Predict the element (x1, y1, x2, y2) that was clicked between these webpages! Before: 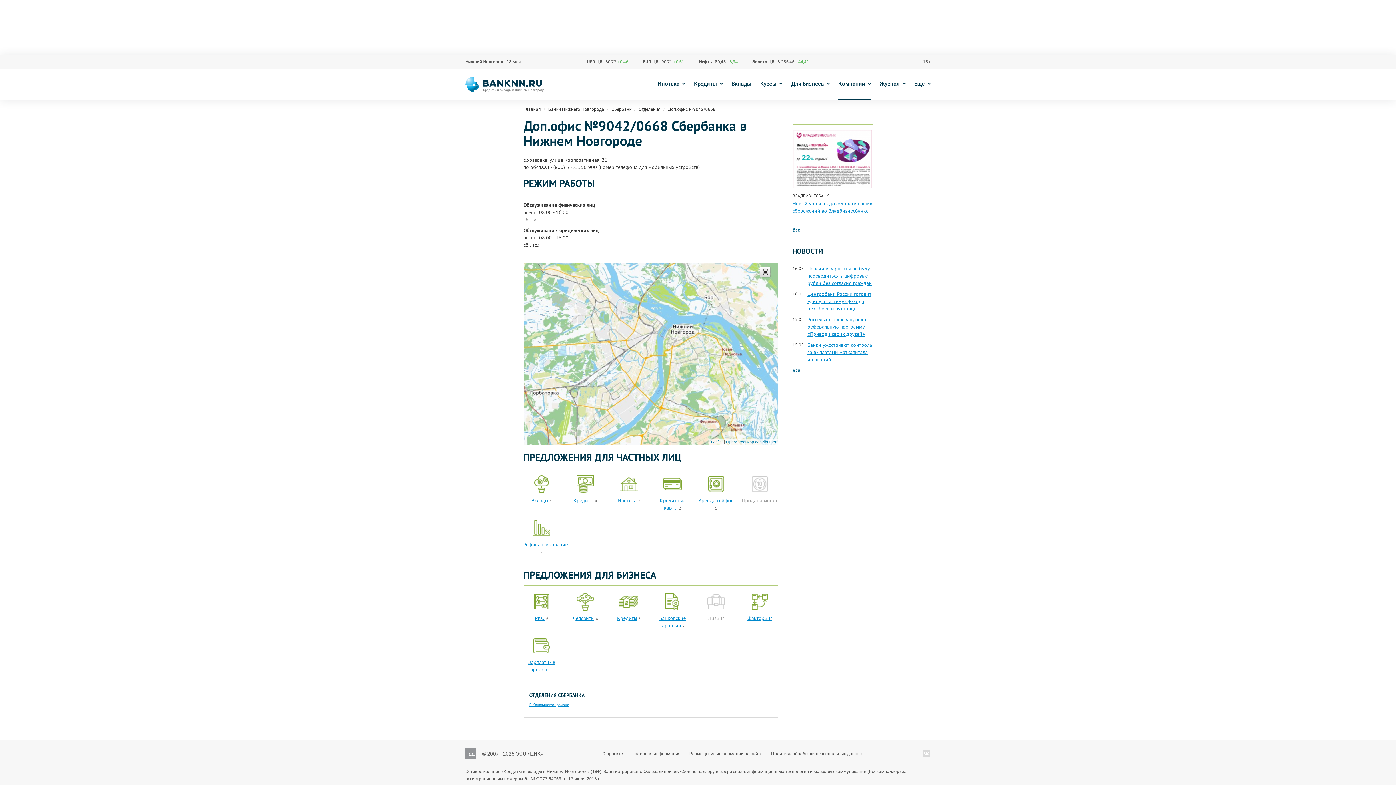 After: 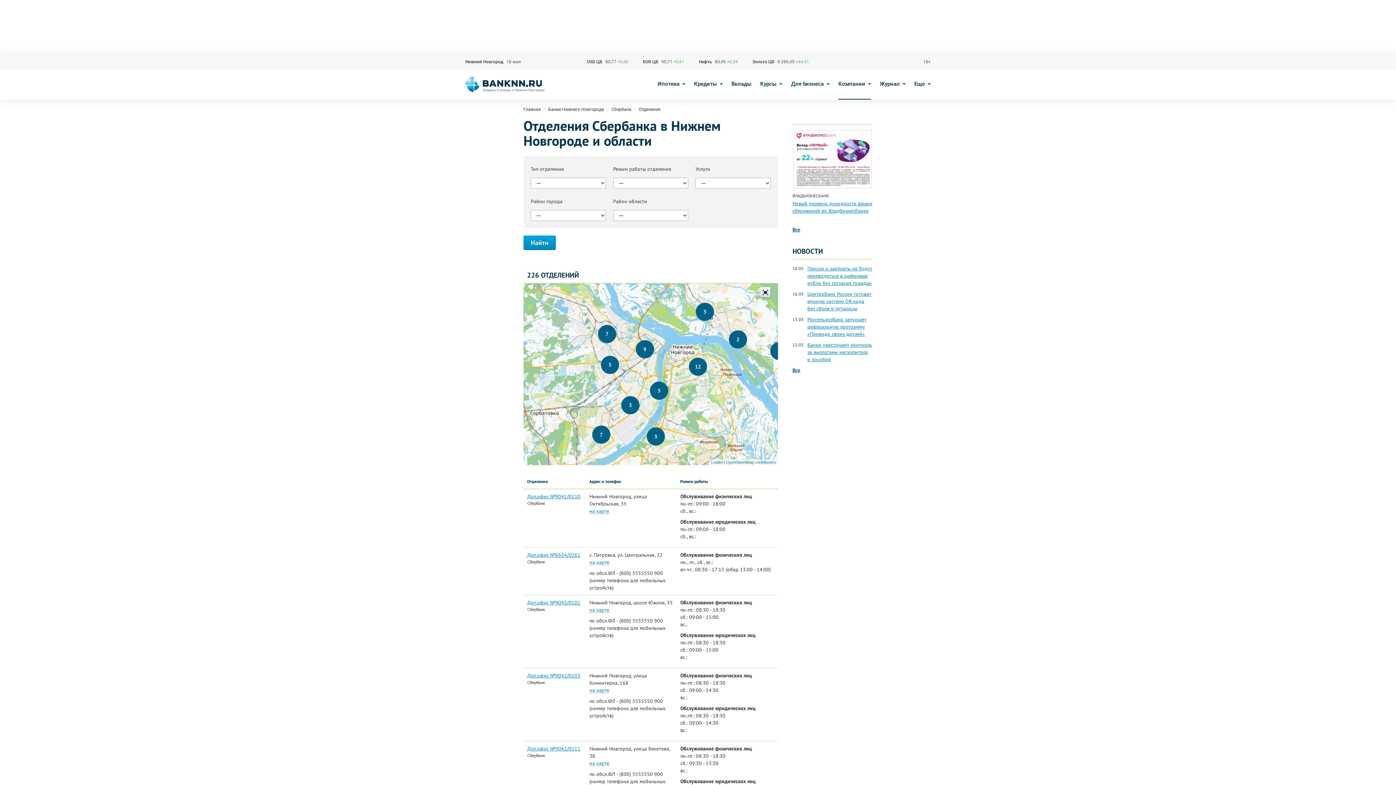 Action: label: Отделения bbox: (638, 106, 660, 112)